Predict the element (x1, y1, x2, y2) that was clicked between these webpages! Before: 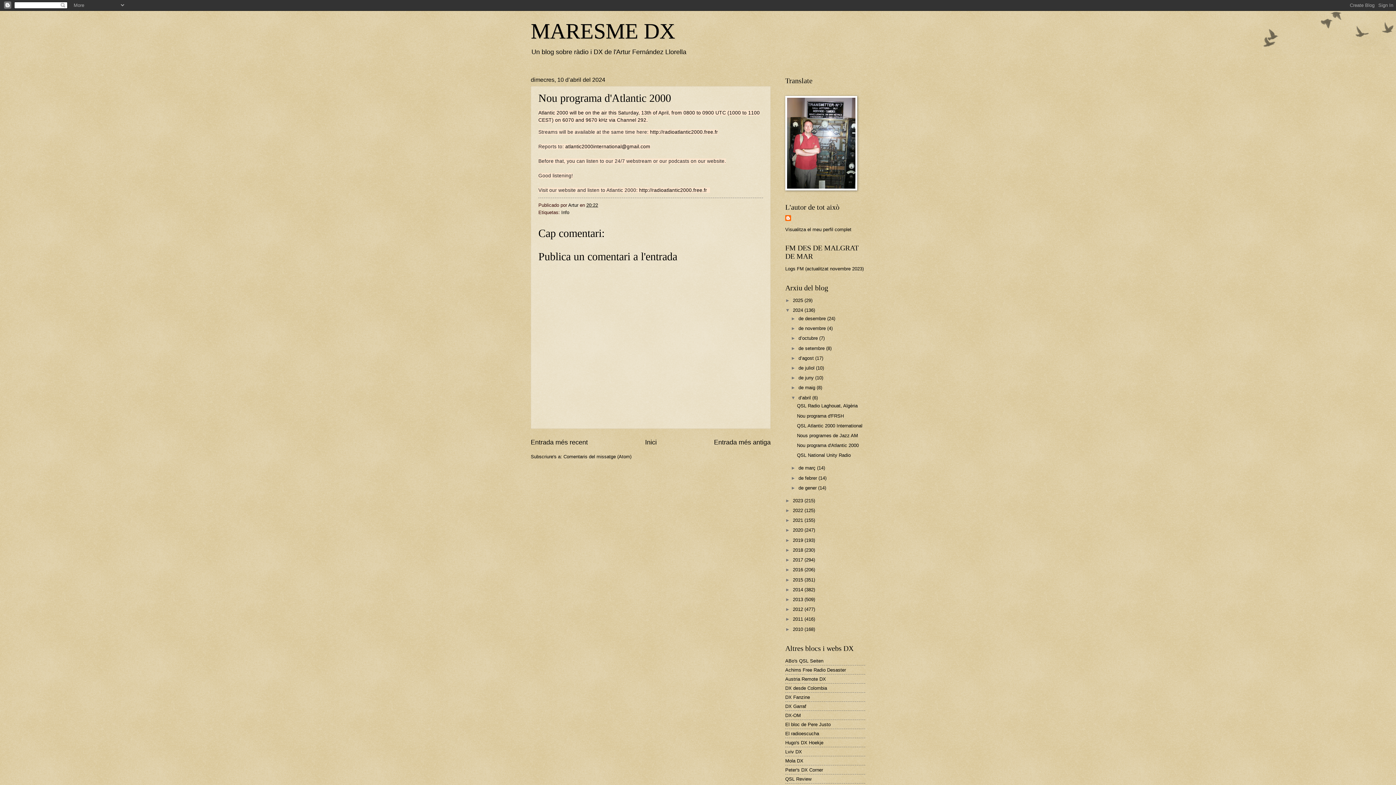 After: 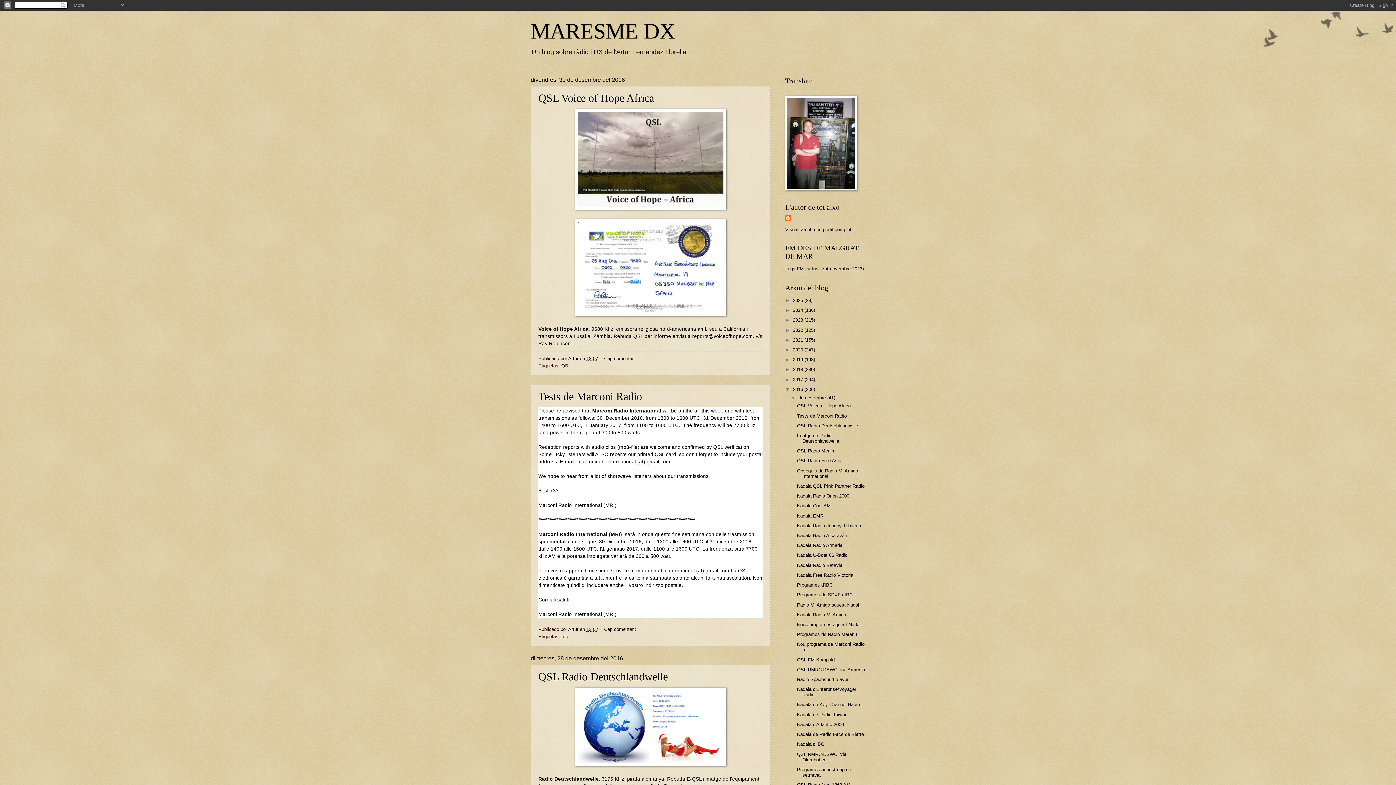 Action: label: 2016  bbox: (793, 567, 804, 572)